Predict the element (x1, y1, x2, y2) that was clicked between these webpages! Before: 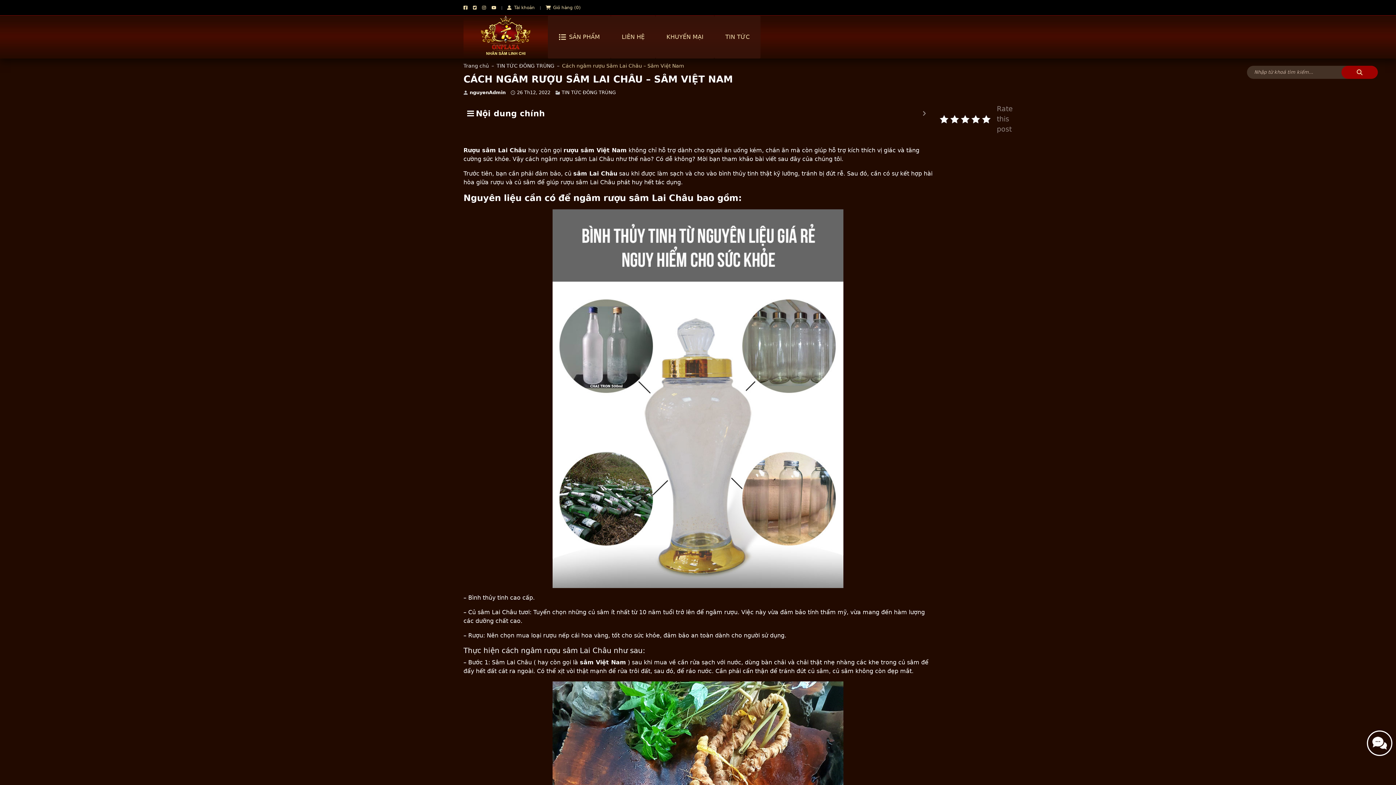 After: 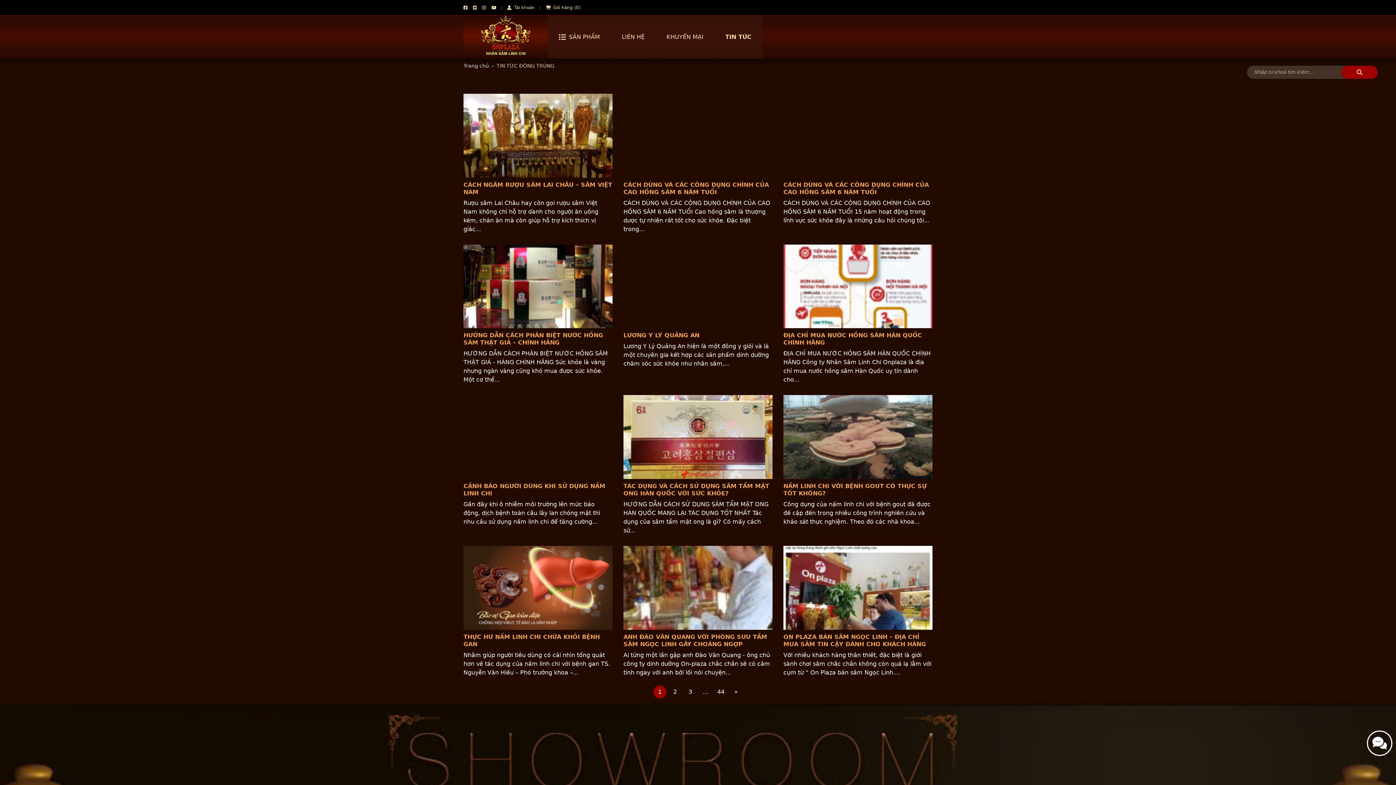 Action: label: TIN TỨC ĐÔNG TRÙNG bbox: (561, 89, 616, 96)